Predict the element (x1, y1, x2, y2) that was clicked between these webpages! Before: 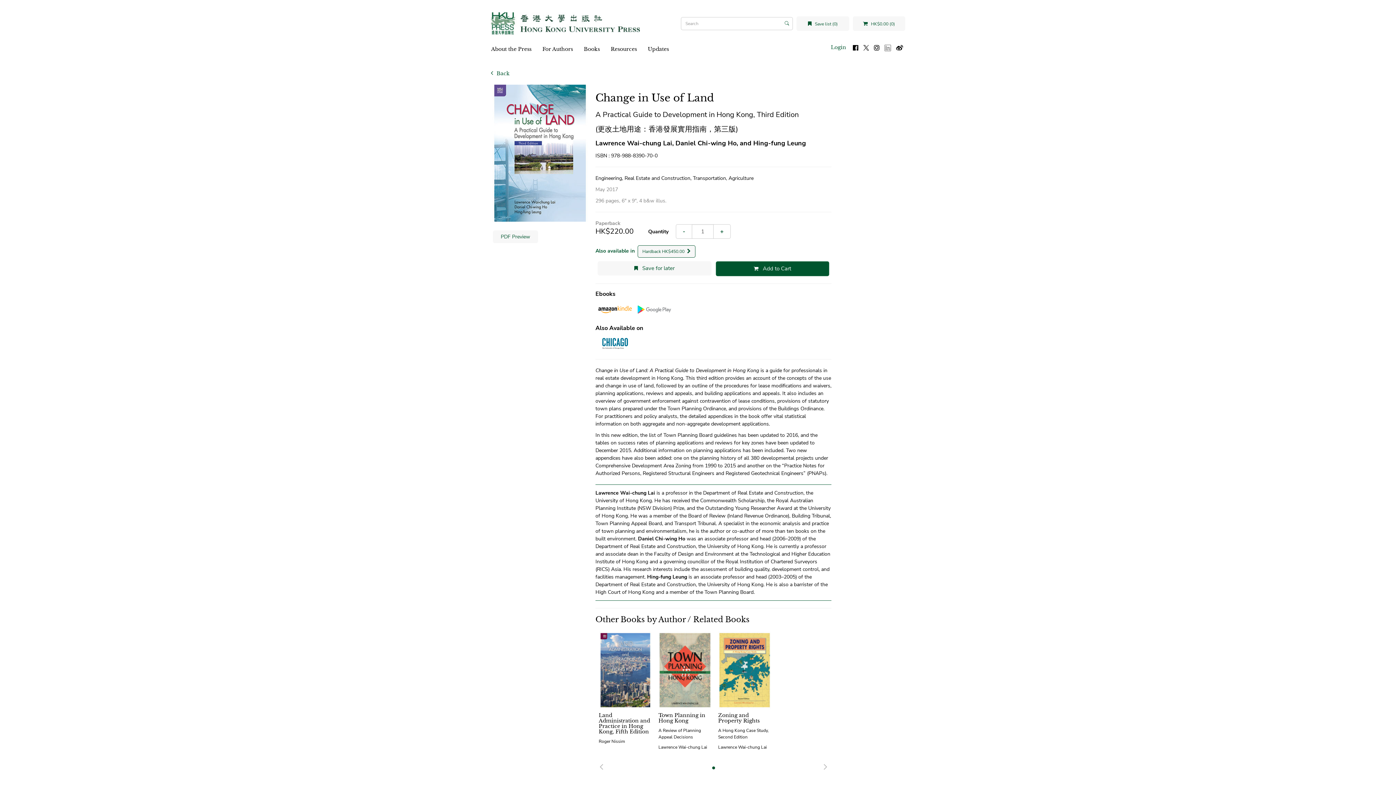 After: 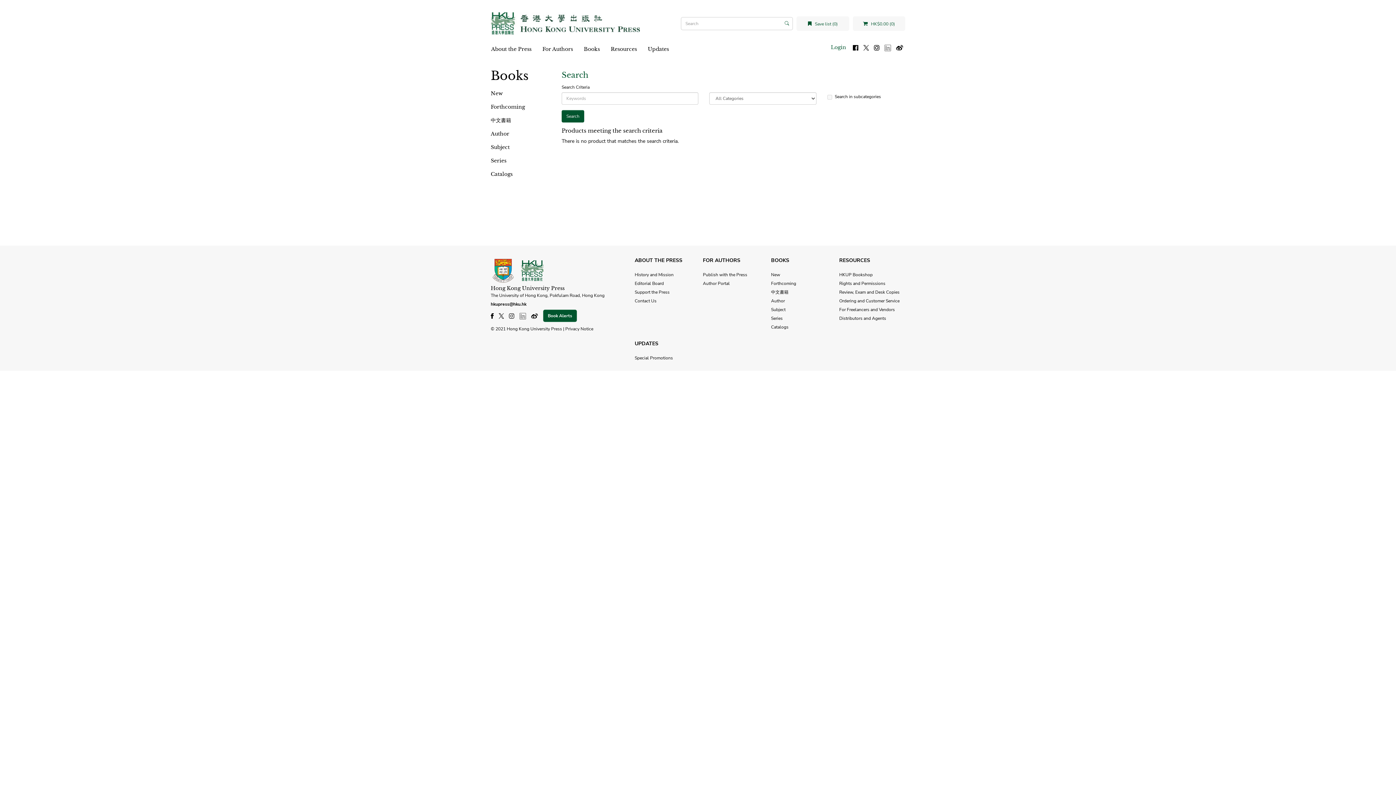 Action: bbox: (780, 17, 793, 29)